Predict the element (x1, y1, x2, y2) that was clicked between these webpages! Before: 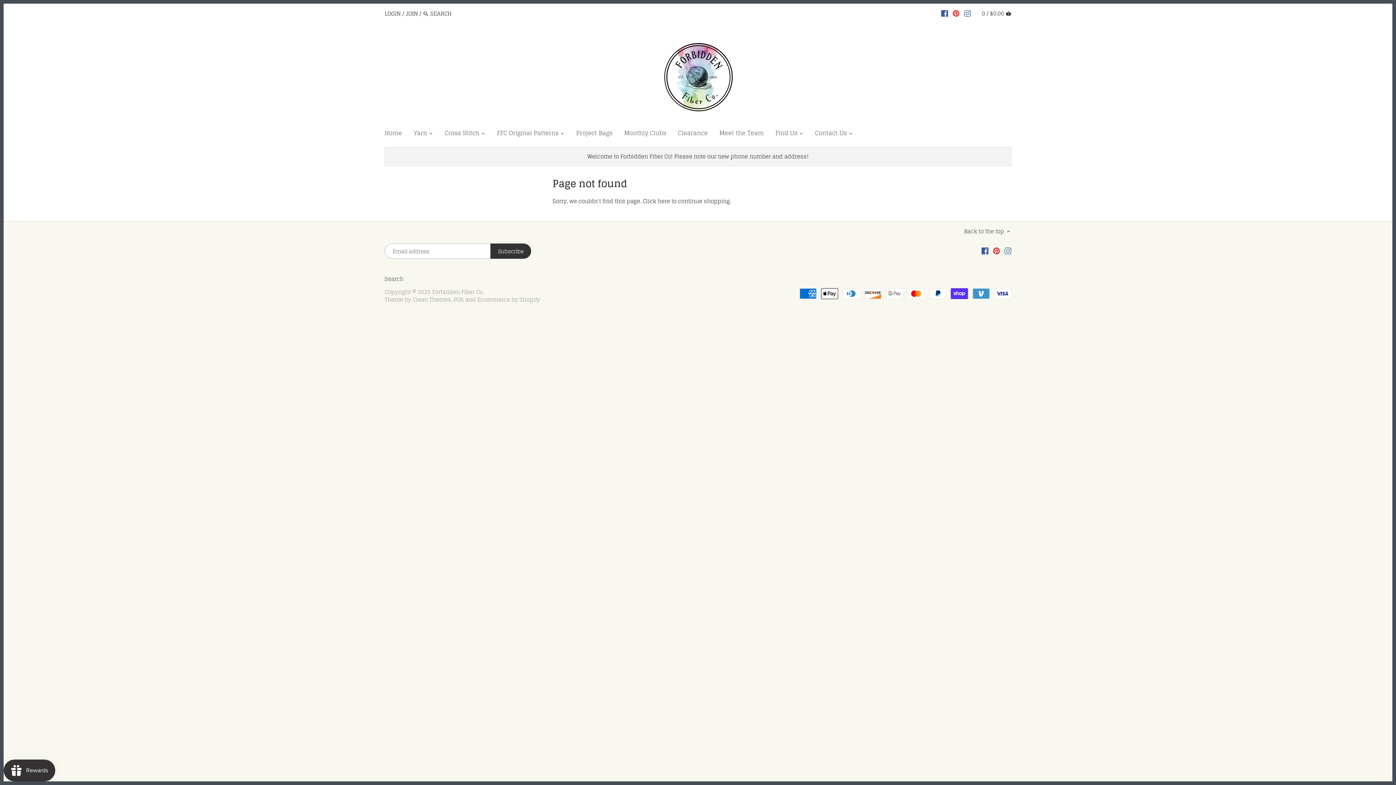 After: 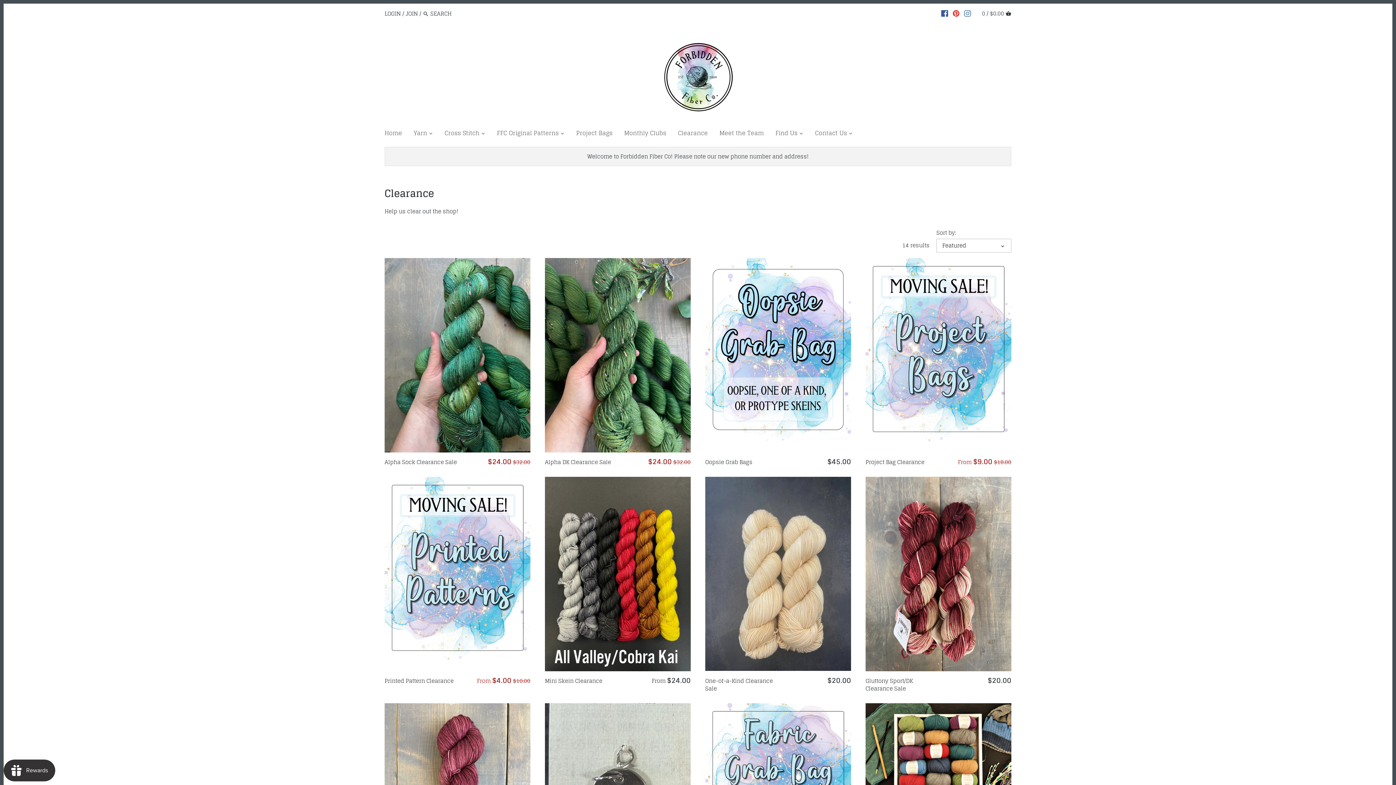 Action: bbox: (672, 127, 713, 141) label: Clearance